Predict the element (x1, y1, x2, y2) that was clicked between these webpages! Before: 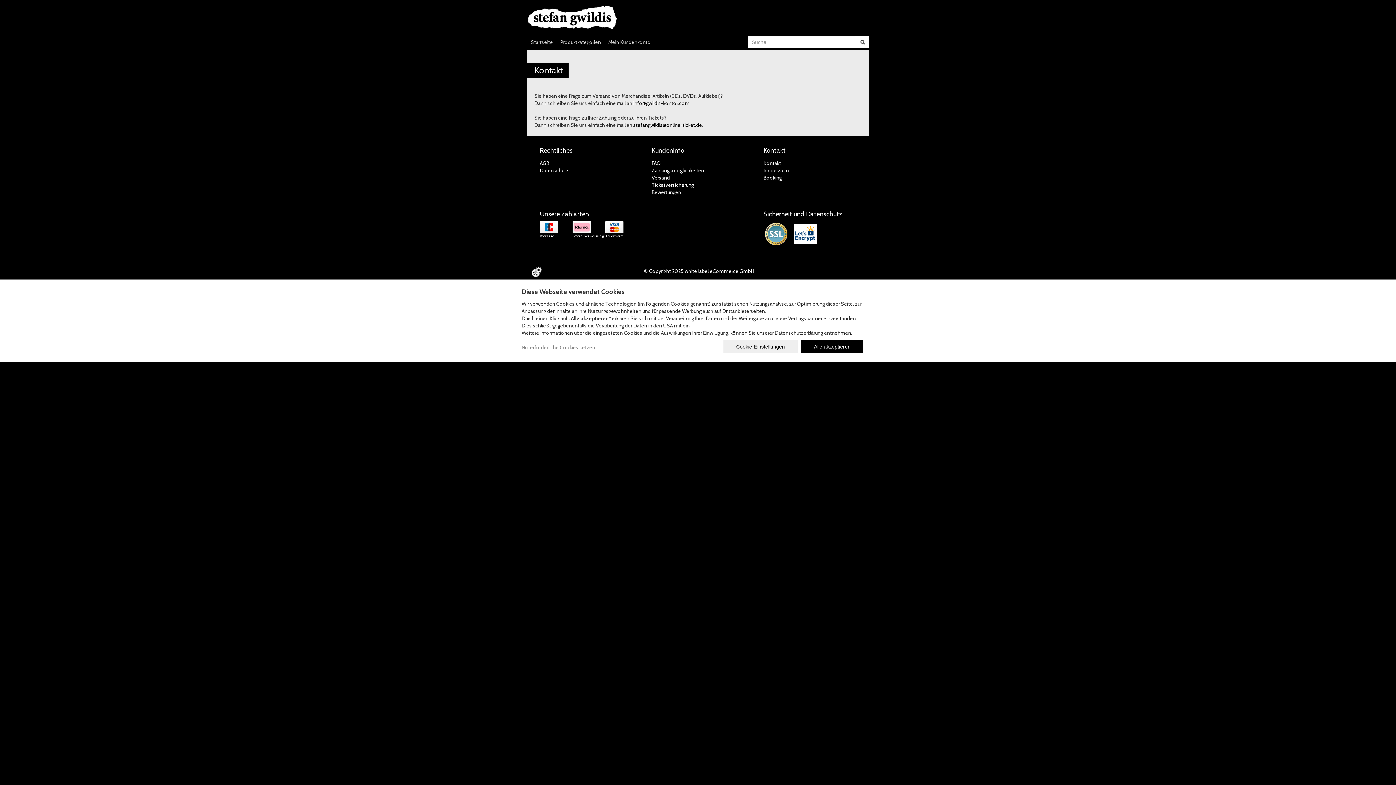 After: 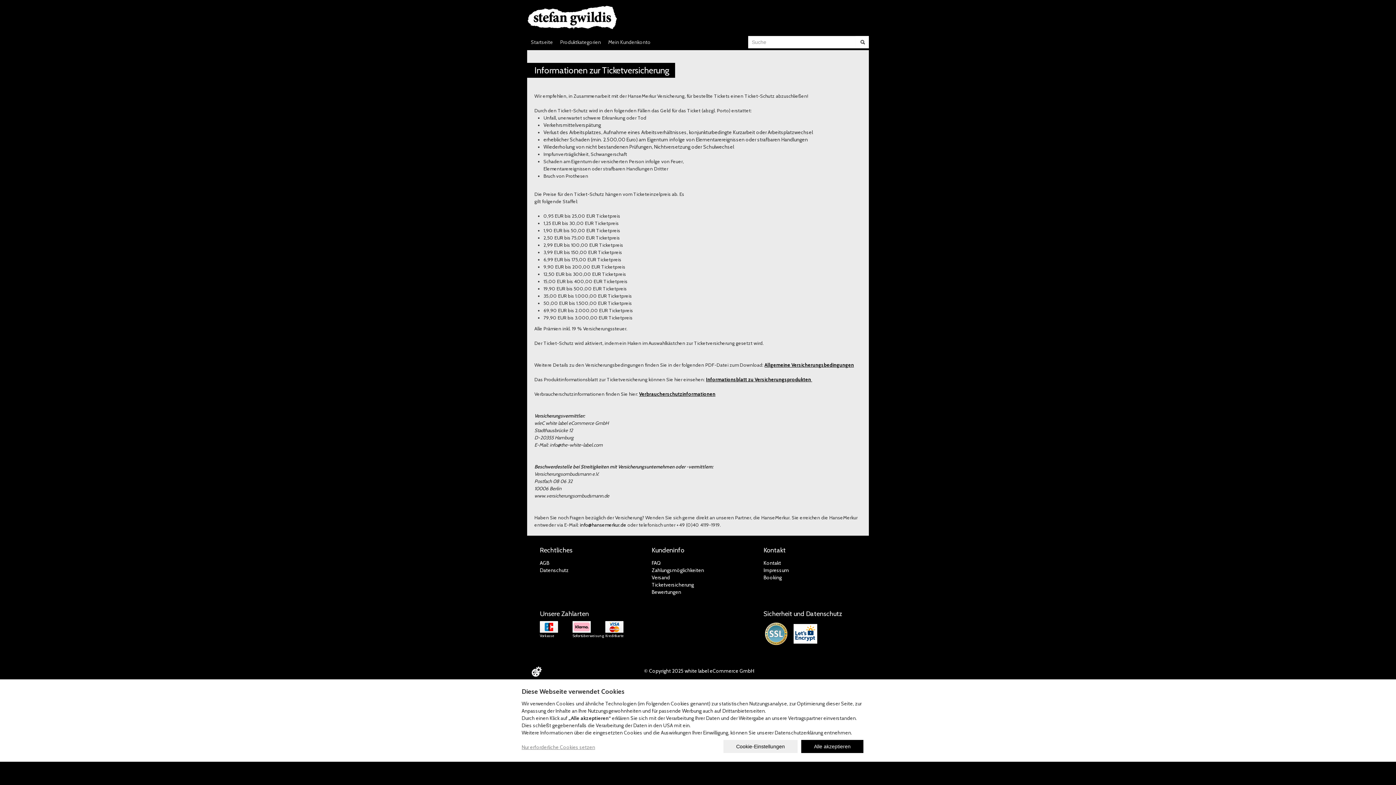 Action: bbox: (651, 181, 694, 188) label: Ticketversicherung